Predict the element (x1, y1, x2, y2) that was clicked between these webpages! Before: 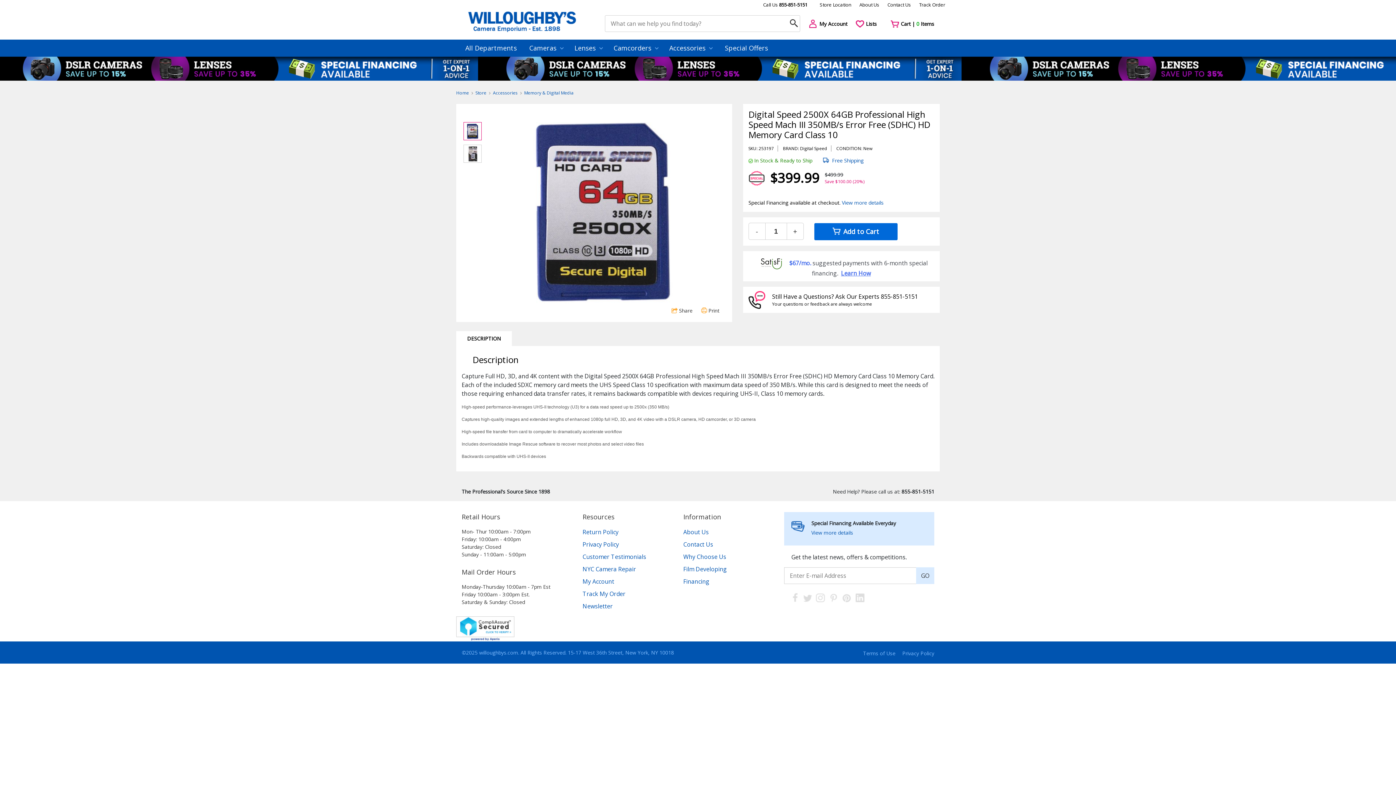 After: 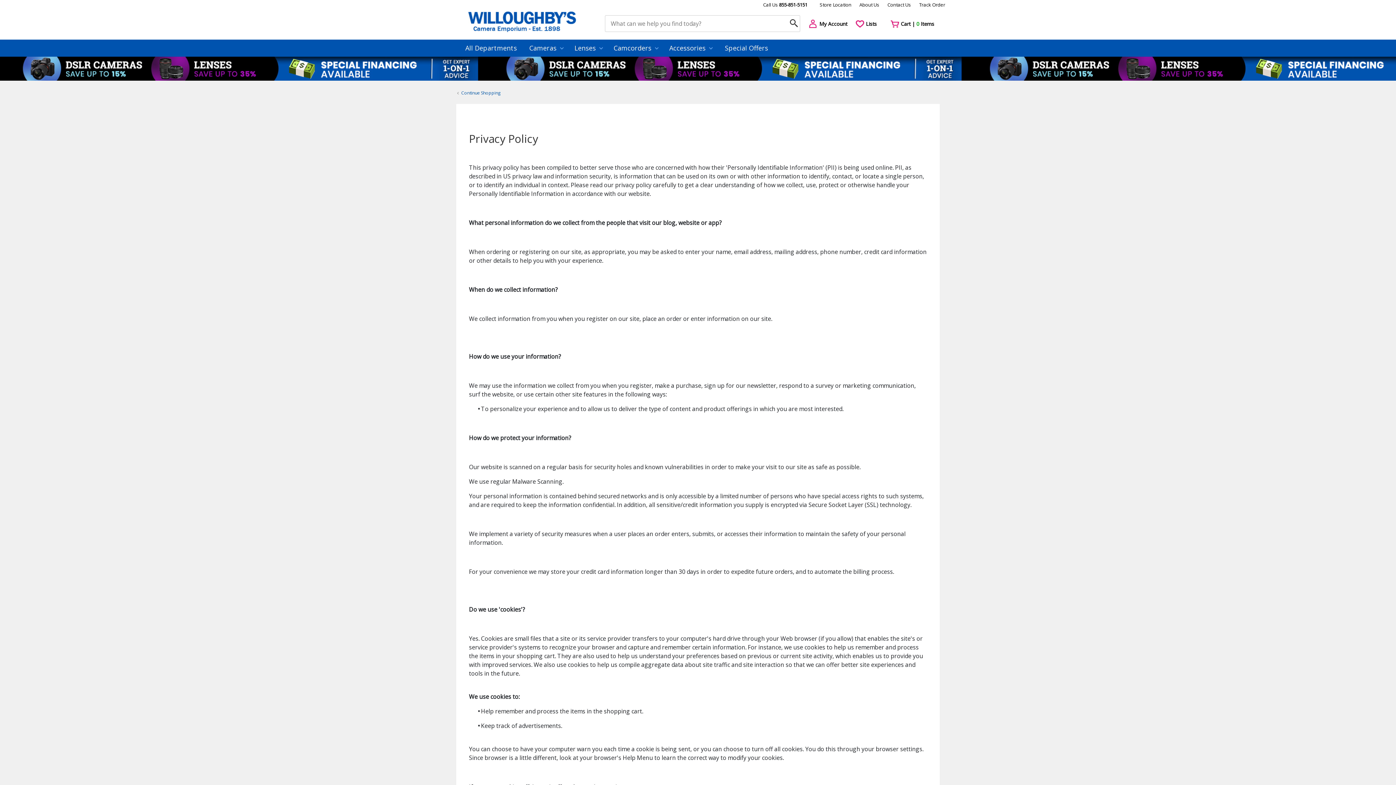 Action: label: Privacy Policy bbox: (902, 650, 934, 657)